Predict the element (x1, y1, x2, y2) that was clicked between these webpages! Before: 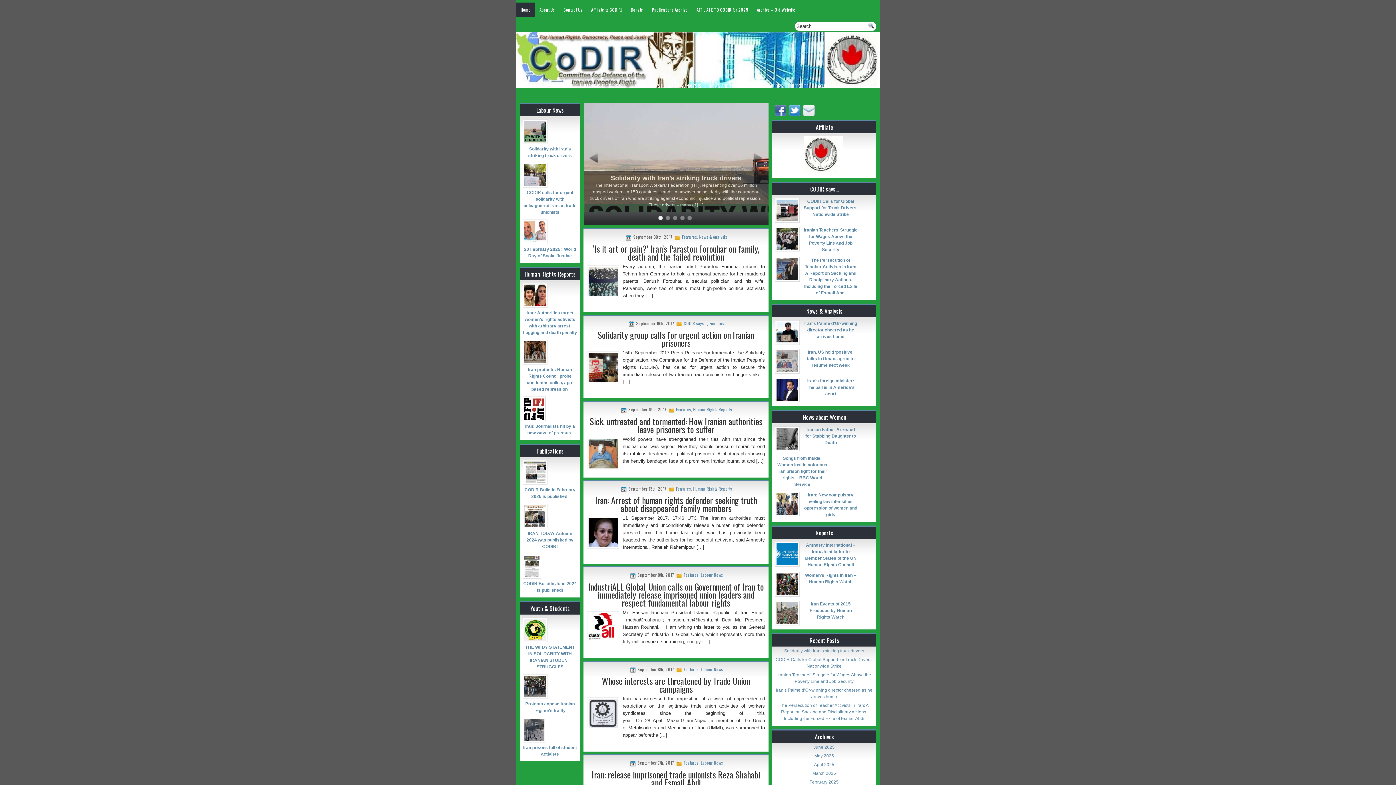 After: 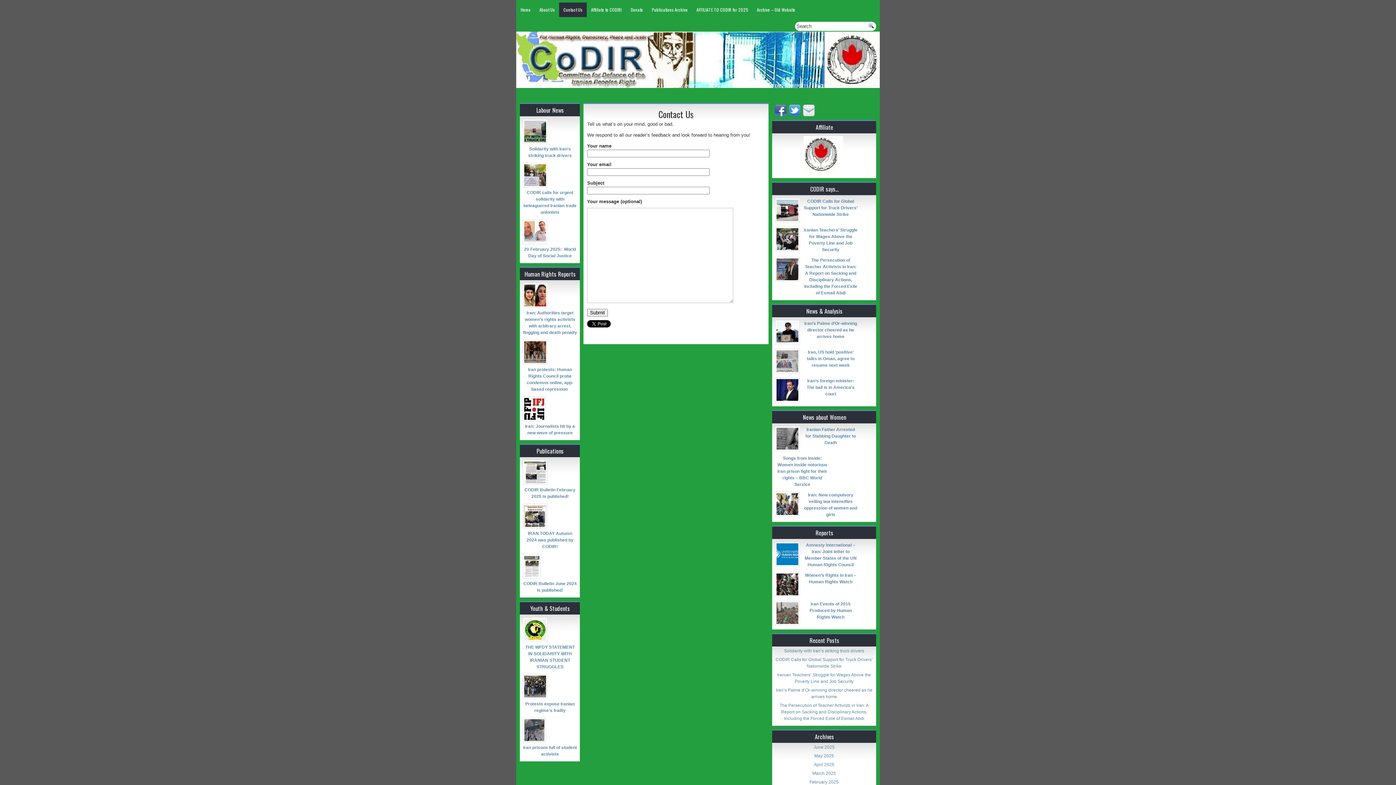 Action: label: Contact Us bbox: (559, 2, 586, 17)